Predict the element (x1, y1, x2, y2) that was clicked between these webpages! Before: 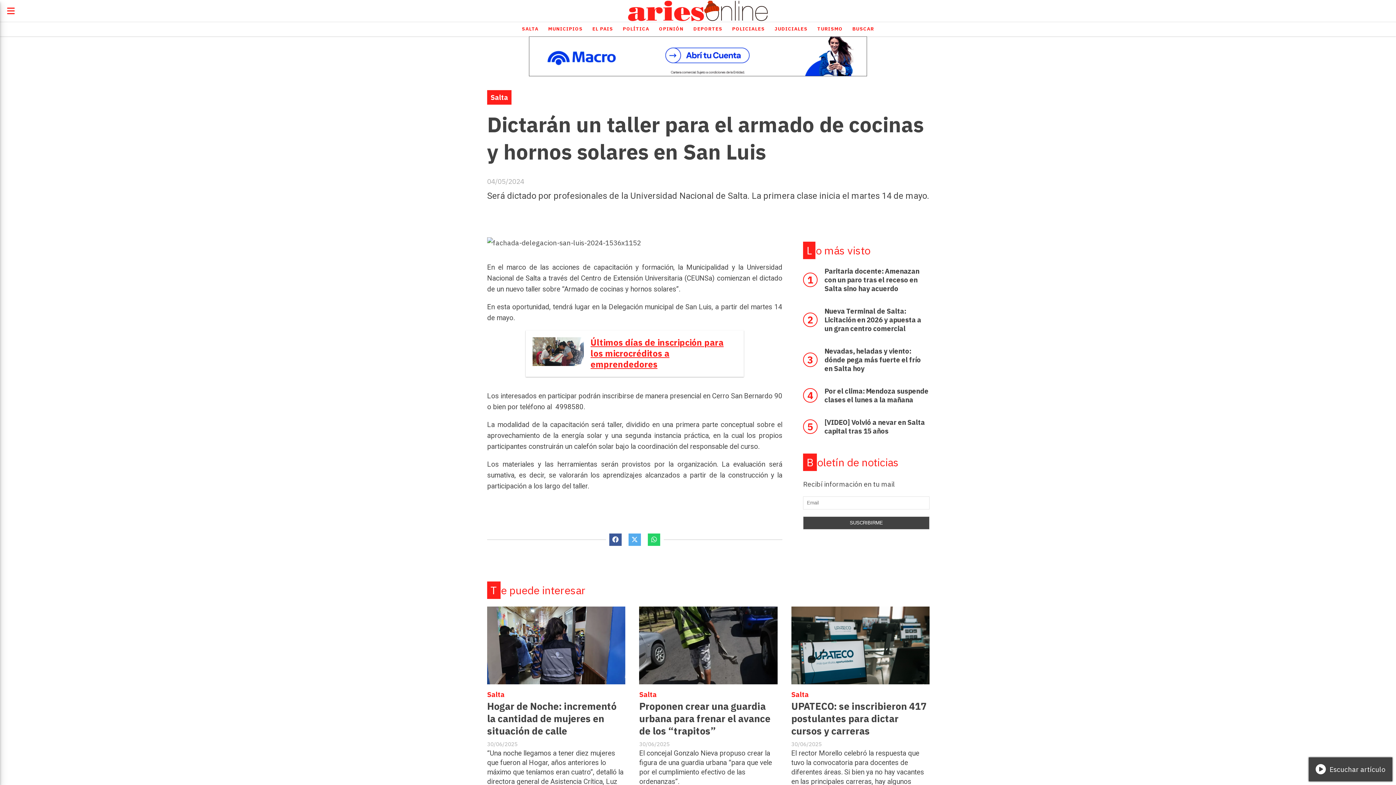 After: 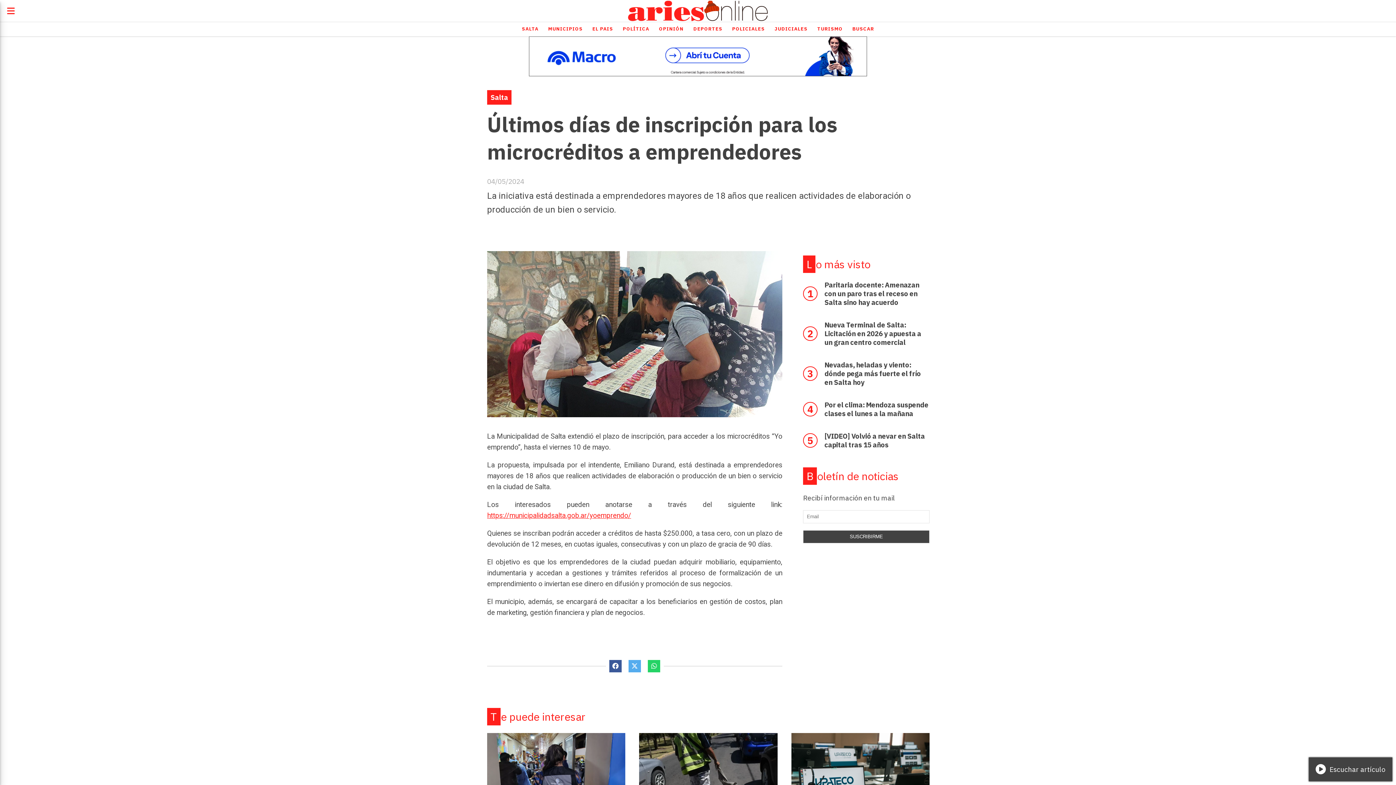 Action: bbox: (532, 337, 583, 370)